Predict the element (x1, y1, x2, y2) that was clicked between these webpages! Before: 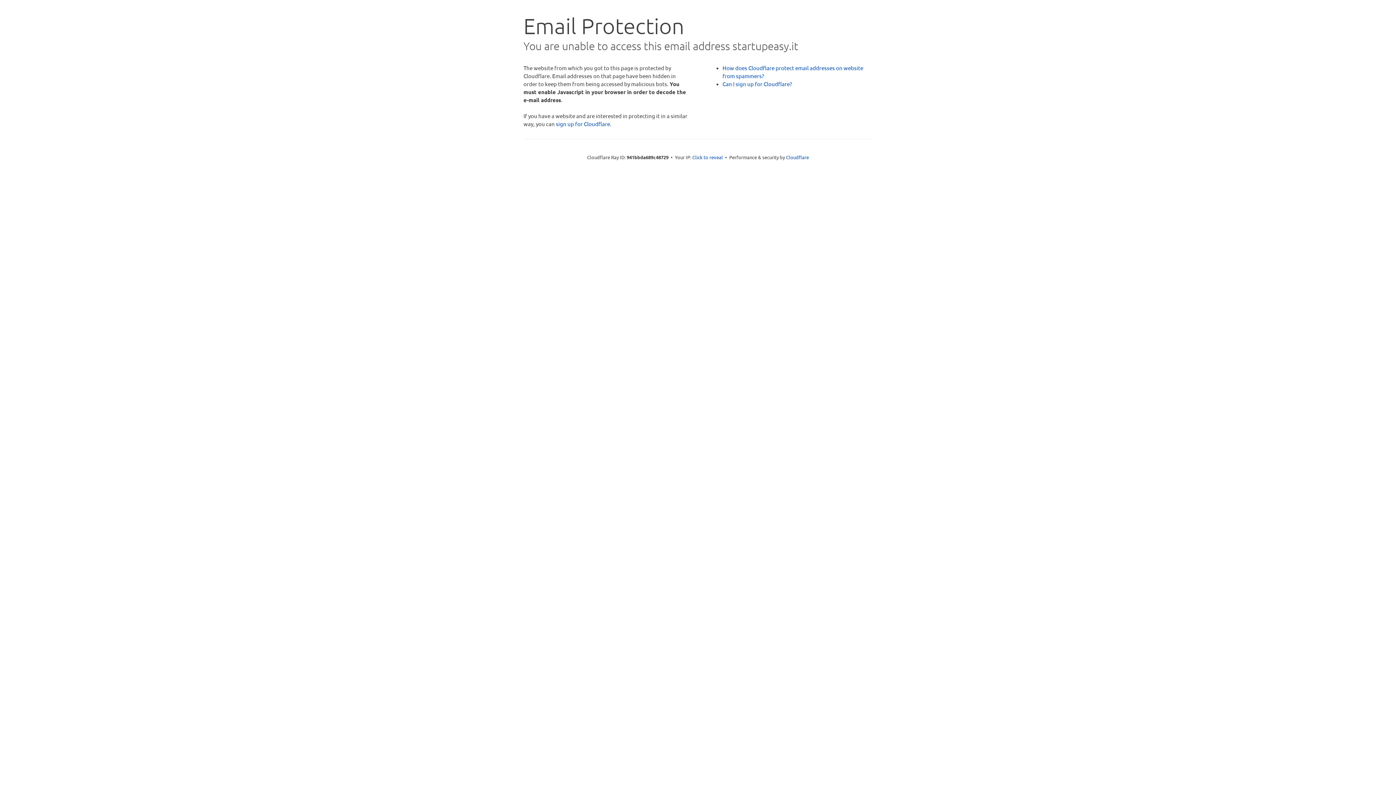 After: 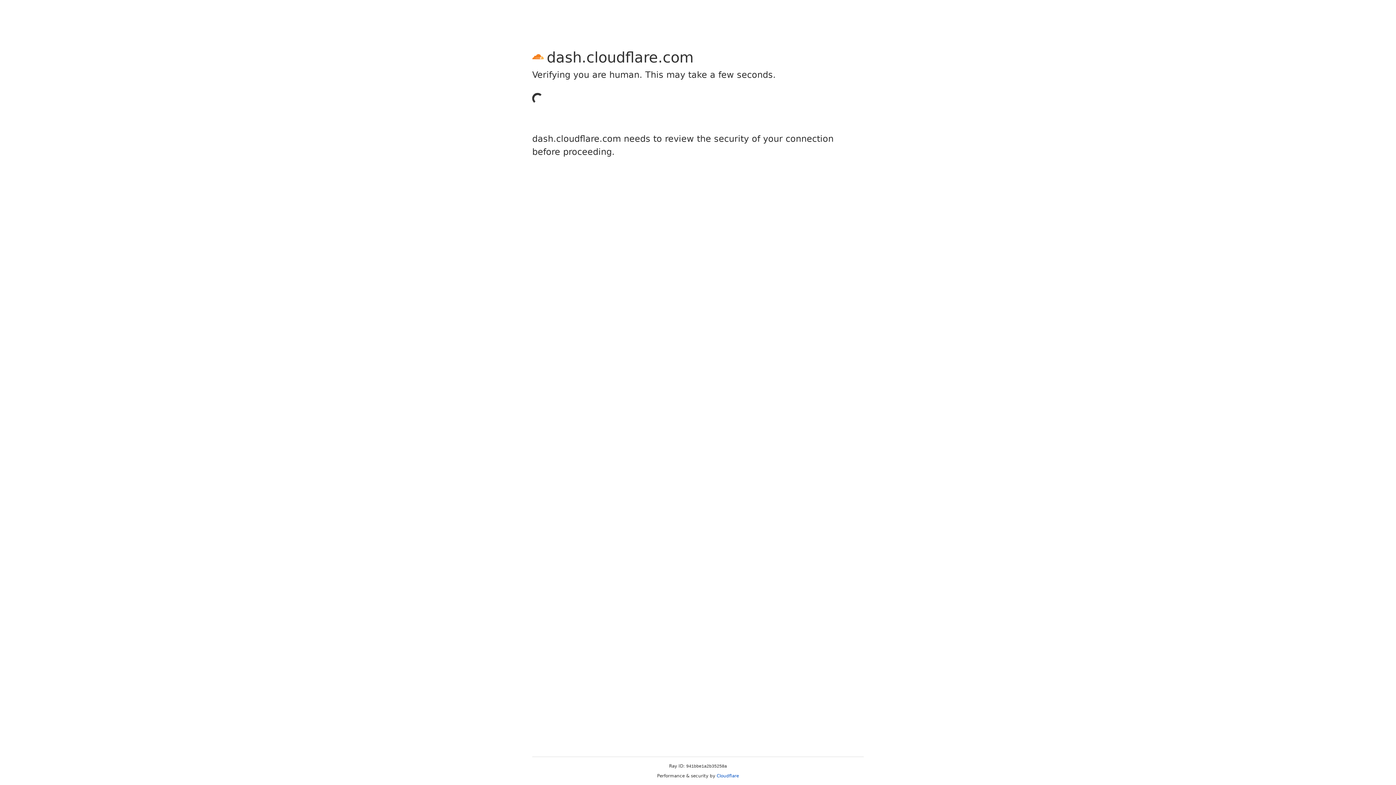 Action: label: sign up for Cloudflare bbox: (556, 120, 610, 127)